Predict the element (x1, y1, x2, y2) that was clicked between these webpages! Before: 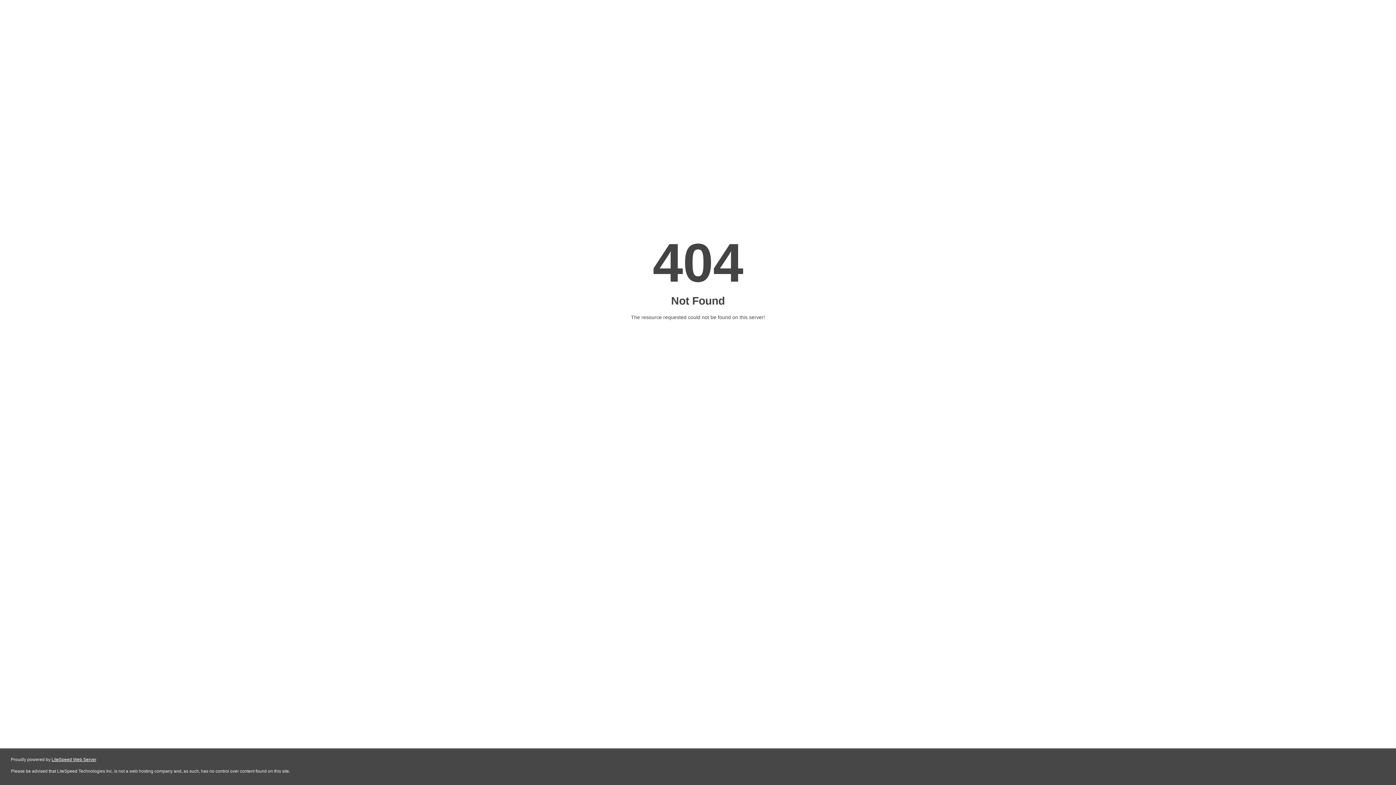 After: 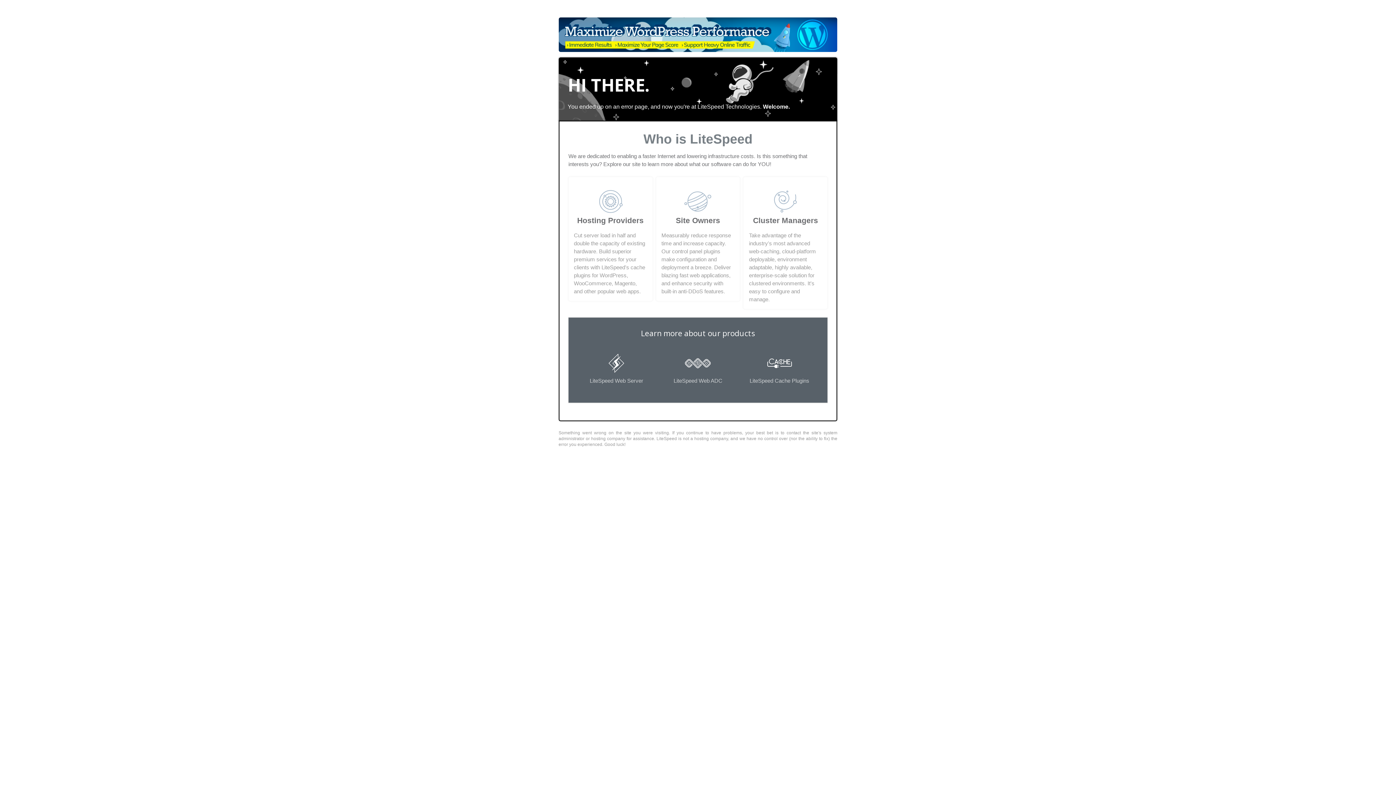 Action: bbox: (51, 757, 96, 762) label: LiteSpeed Web Server